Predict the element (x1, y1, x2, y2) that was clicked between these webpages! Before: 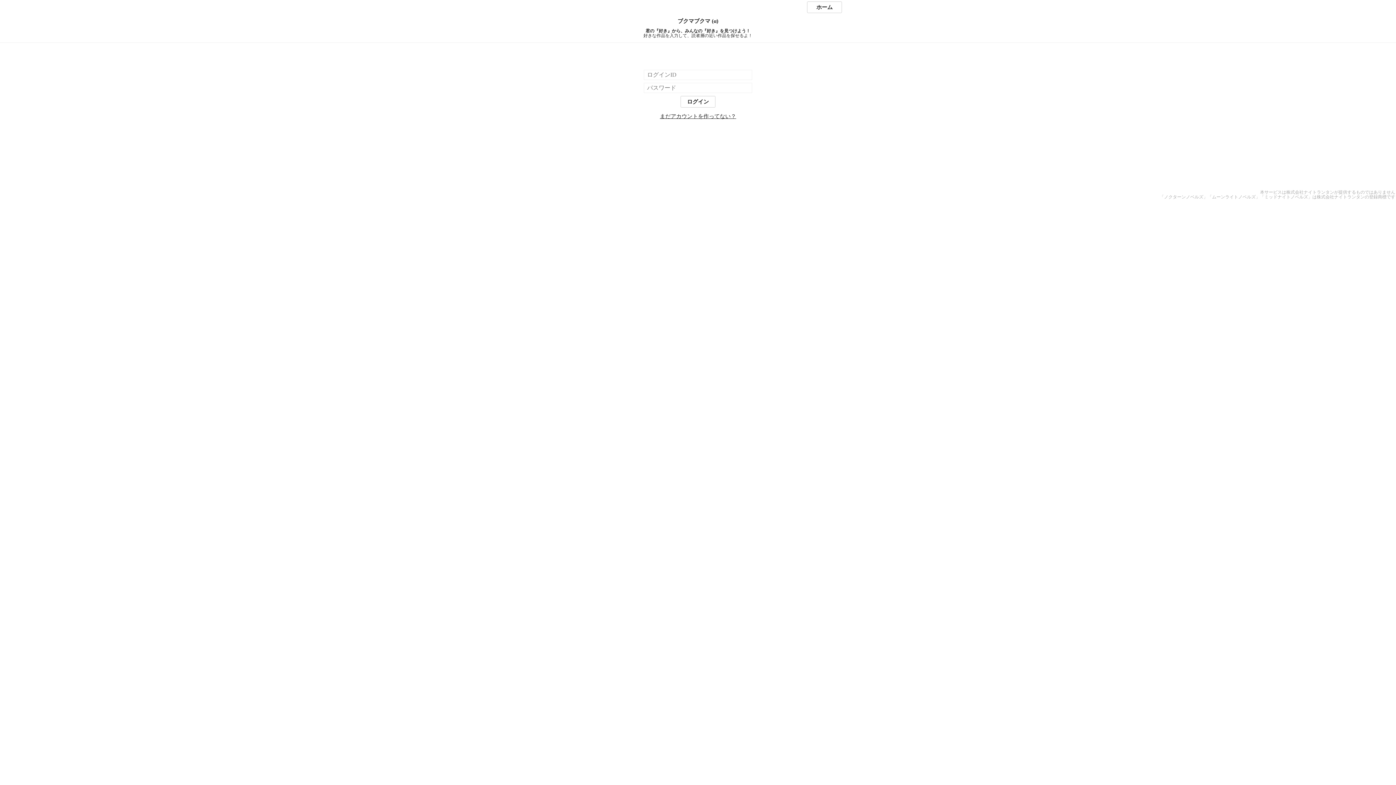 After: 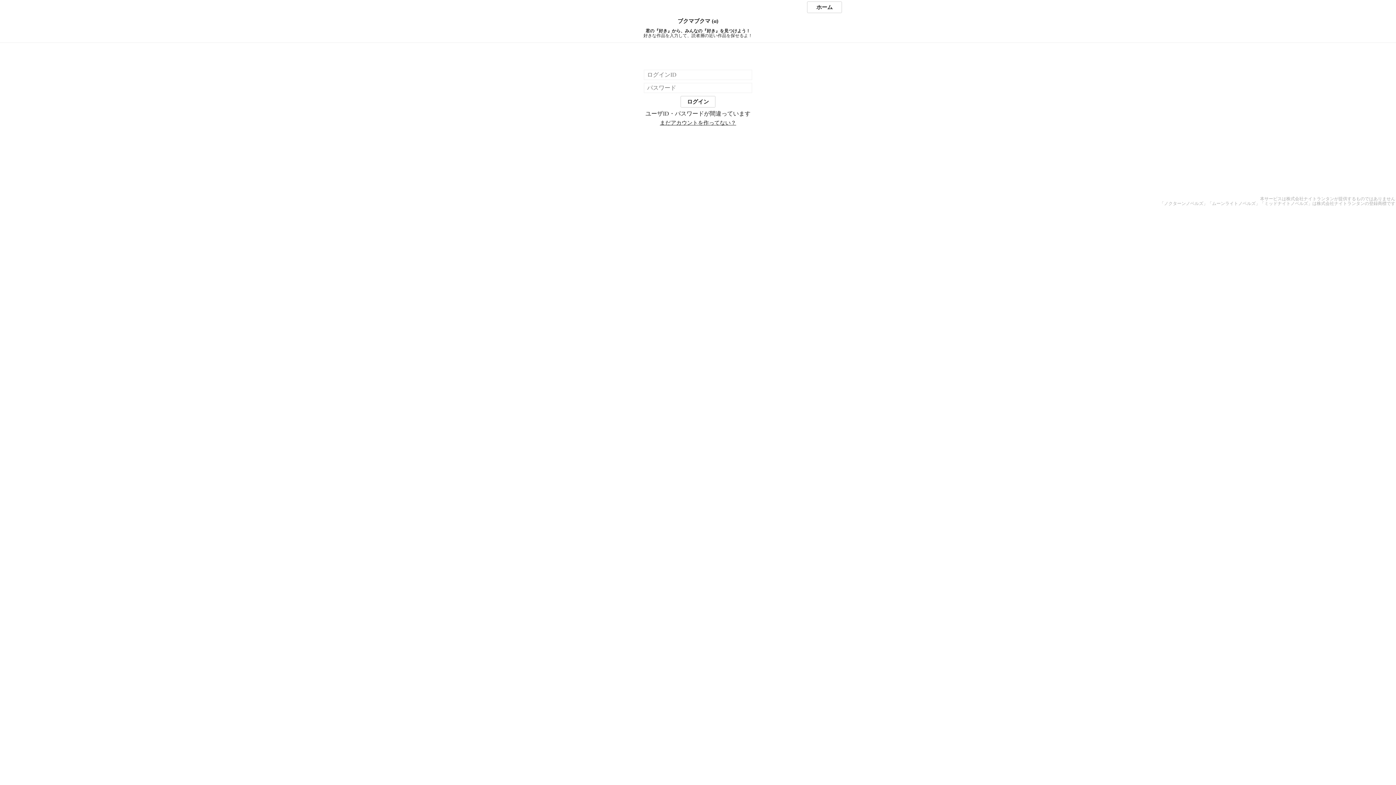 Action: bbox: (680, 96, 715, 107) label: ログイン